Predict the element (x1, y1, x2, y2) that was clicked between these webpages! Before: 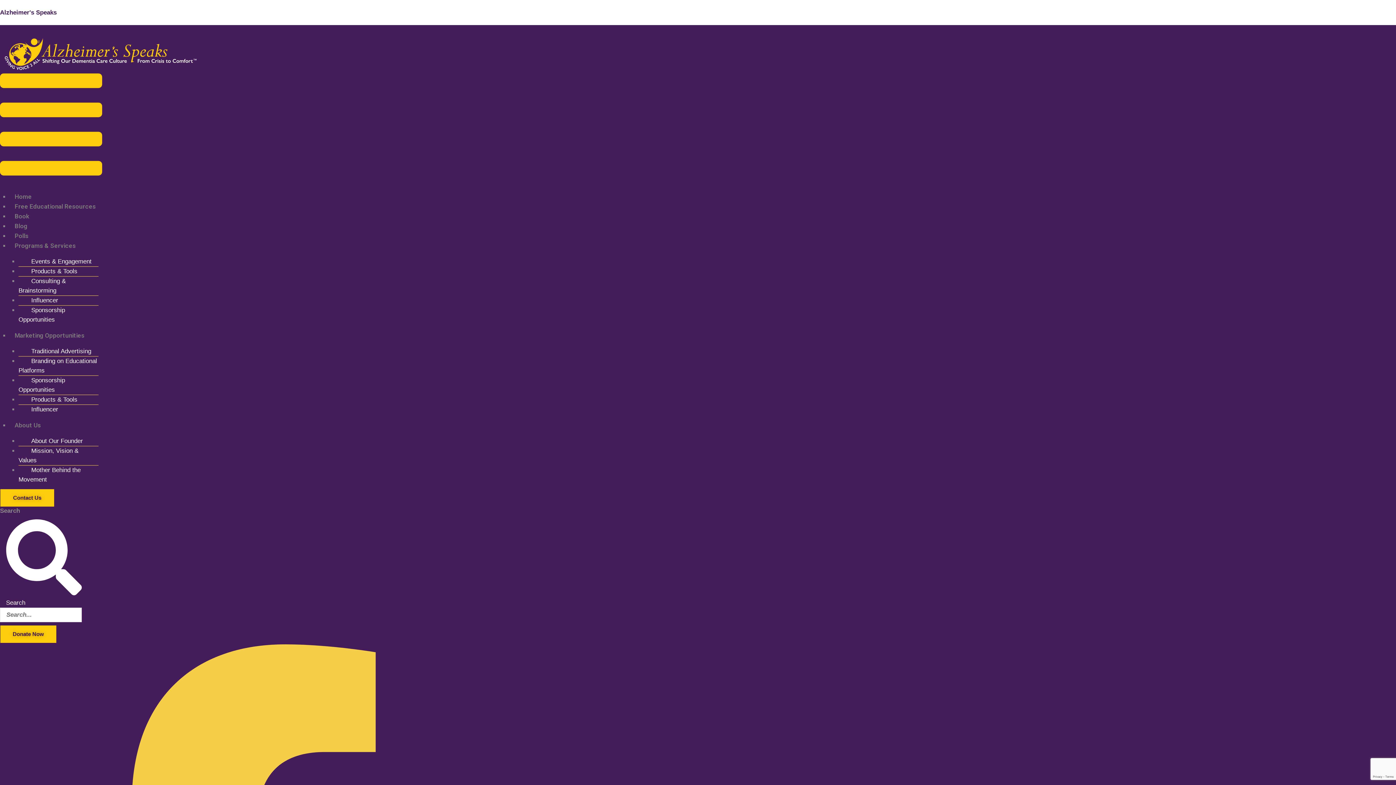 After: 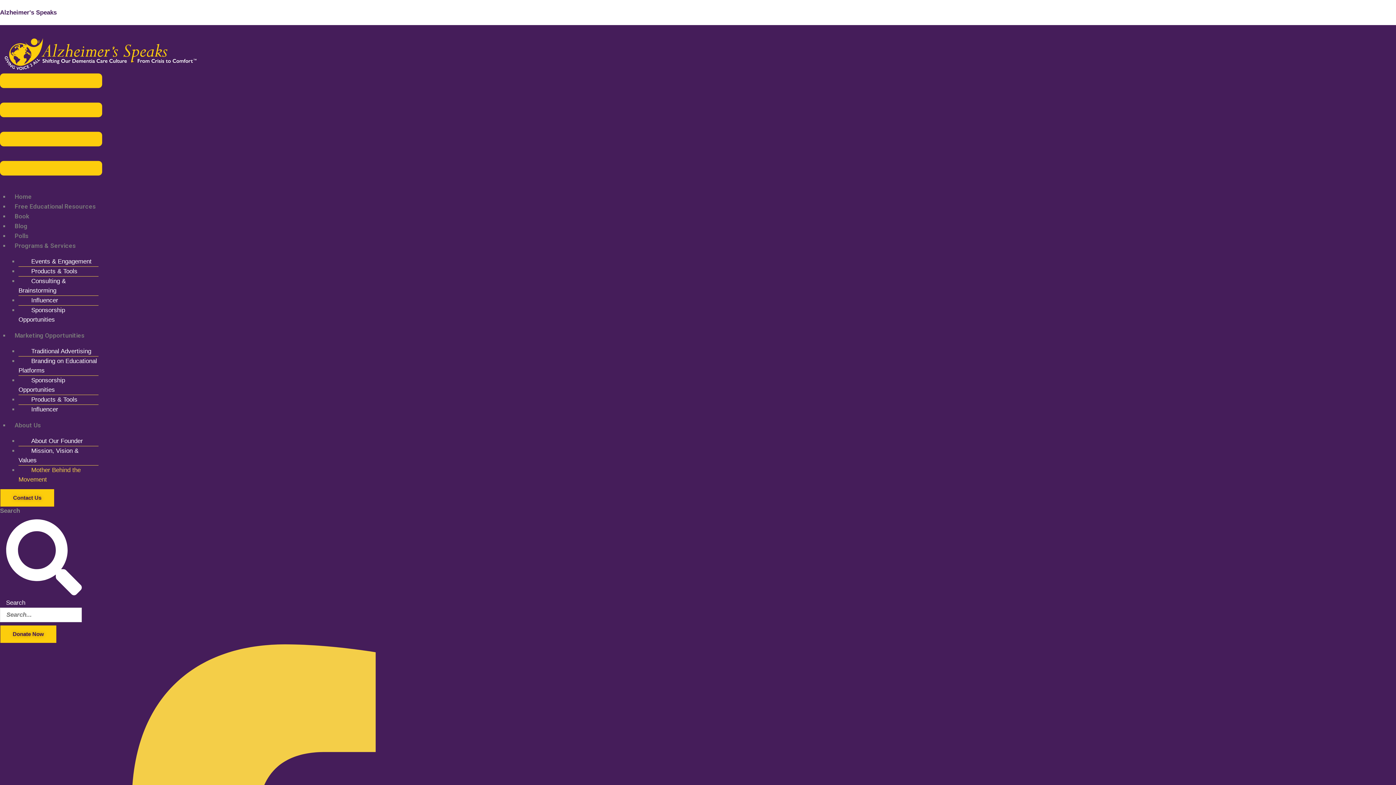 Action: bbox: (18, 461, 80, 488) label: Mother Behind the Movement